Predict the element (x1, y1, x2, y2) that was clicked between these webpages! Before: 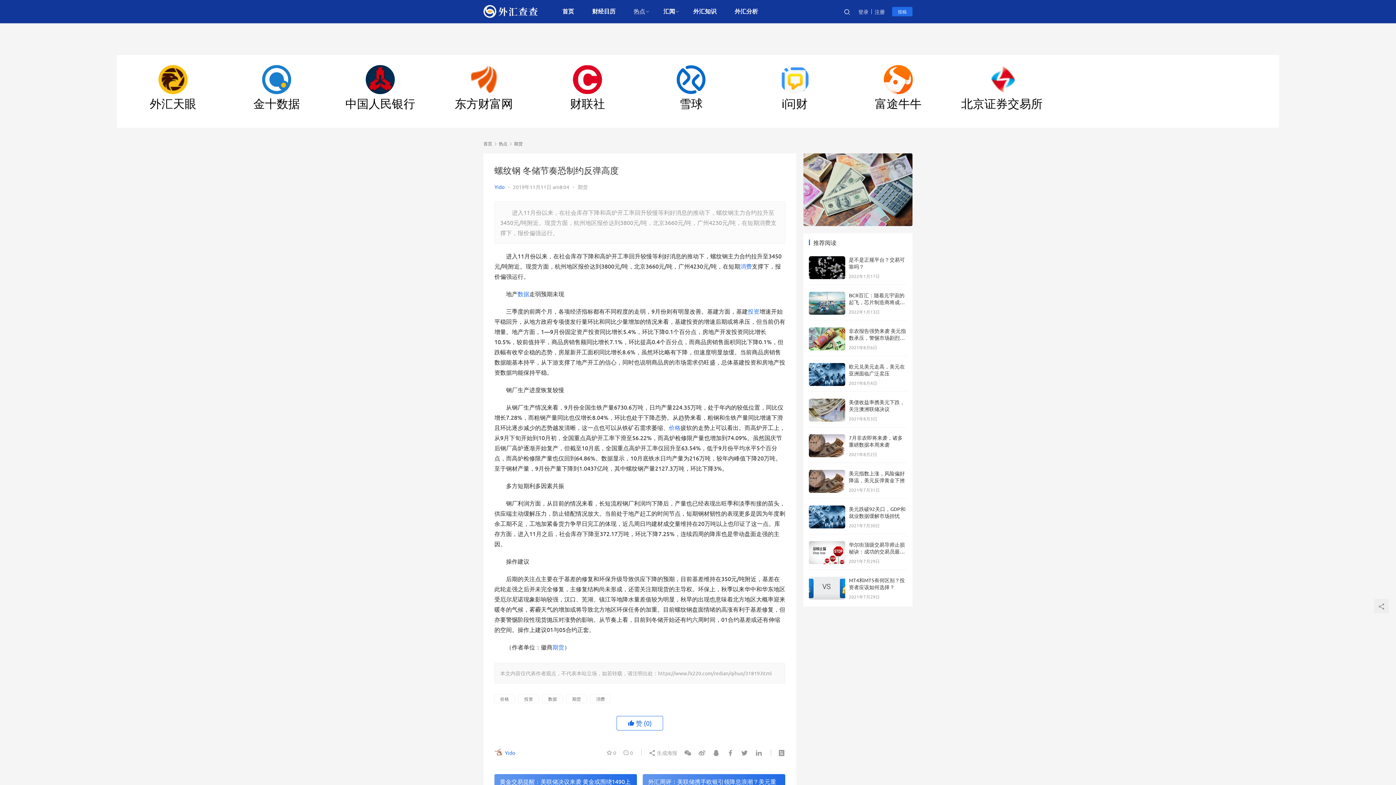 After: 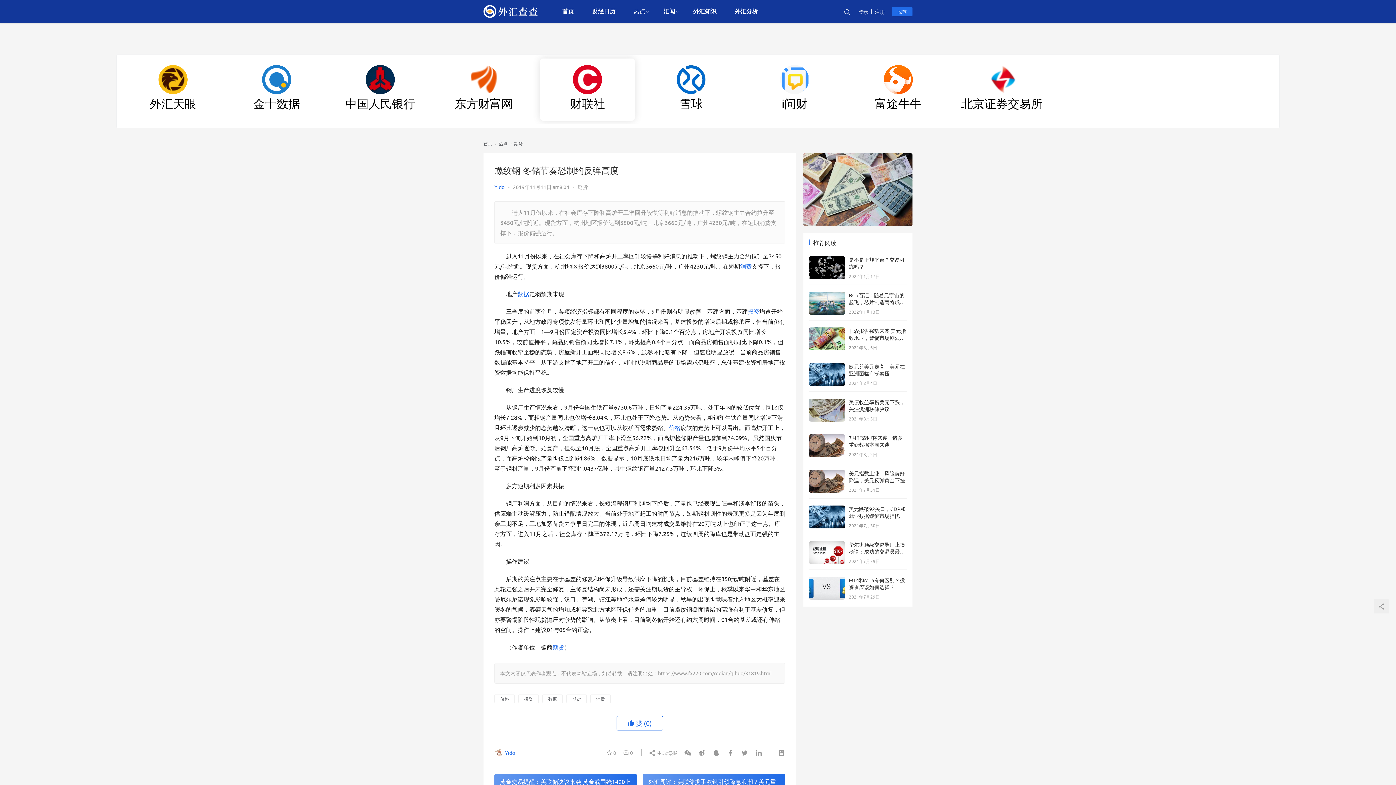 Action: label: 财联社 bbox: (540, 58, 634, 120)